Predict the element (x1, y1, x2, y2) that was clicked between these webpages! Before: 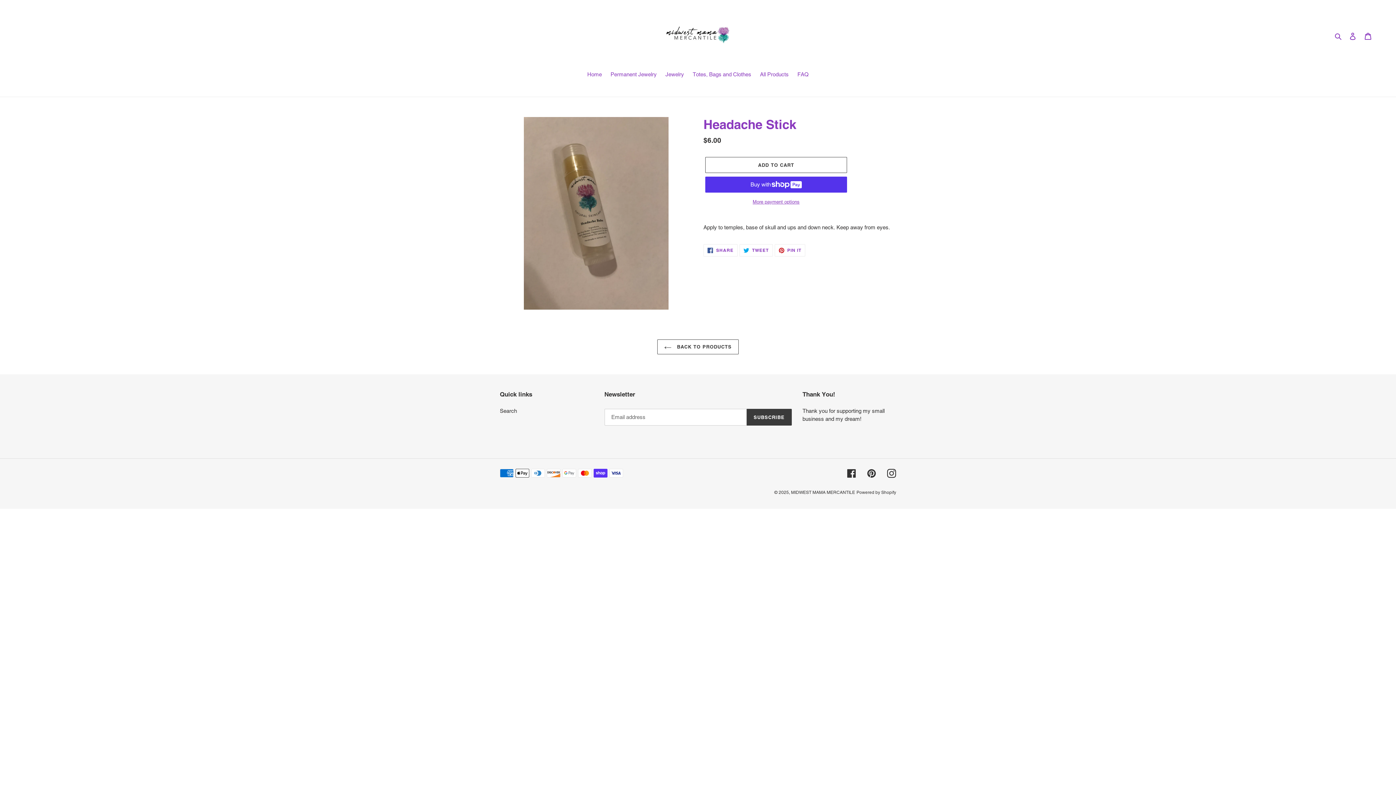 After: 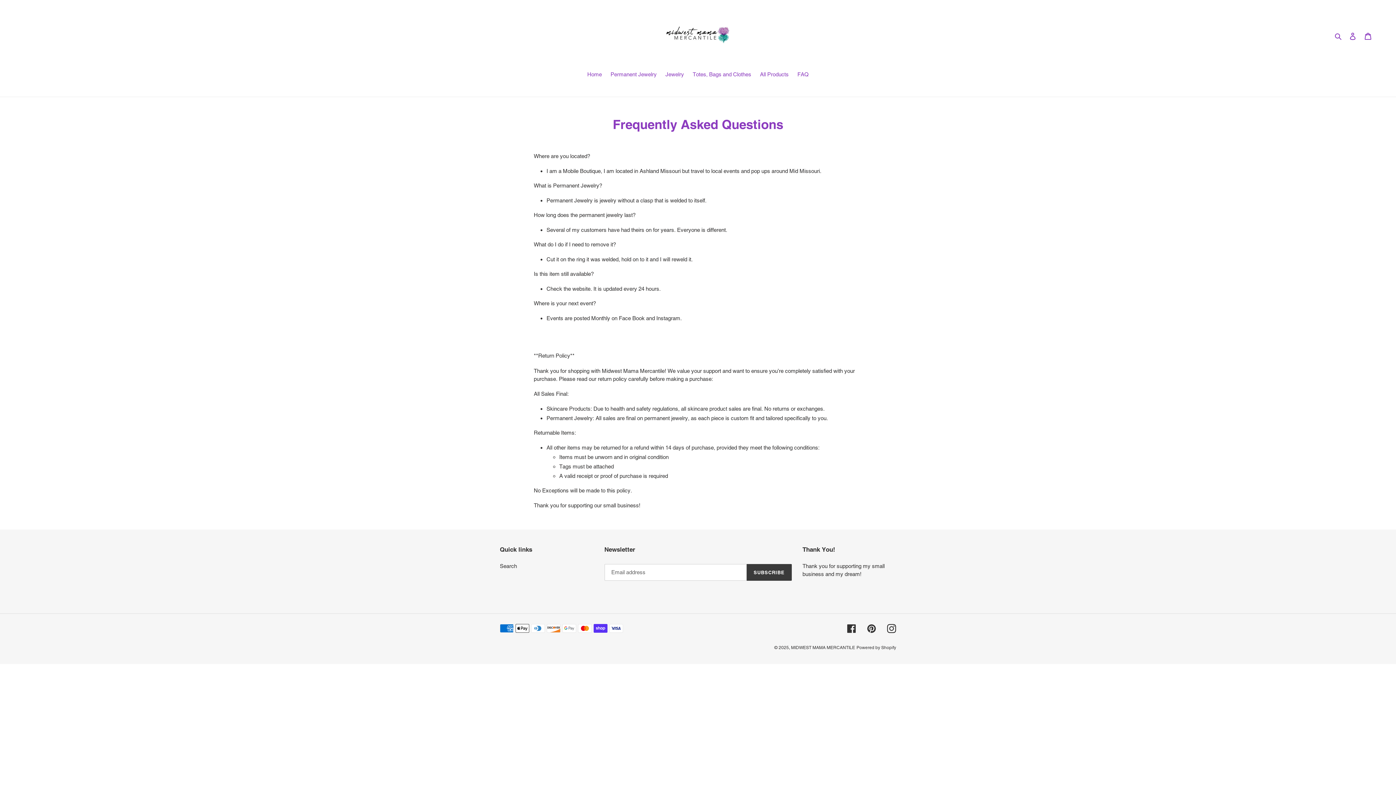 Action: label: FAQ bbox: (794, 70, 812, 79)